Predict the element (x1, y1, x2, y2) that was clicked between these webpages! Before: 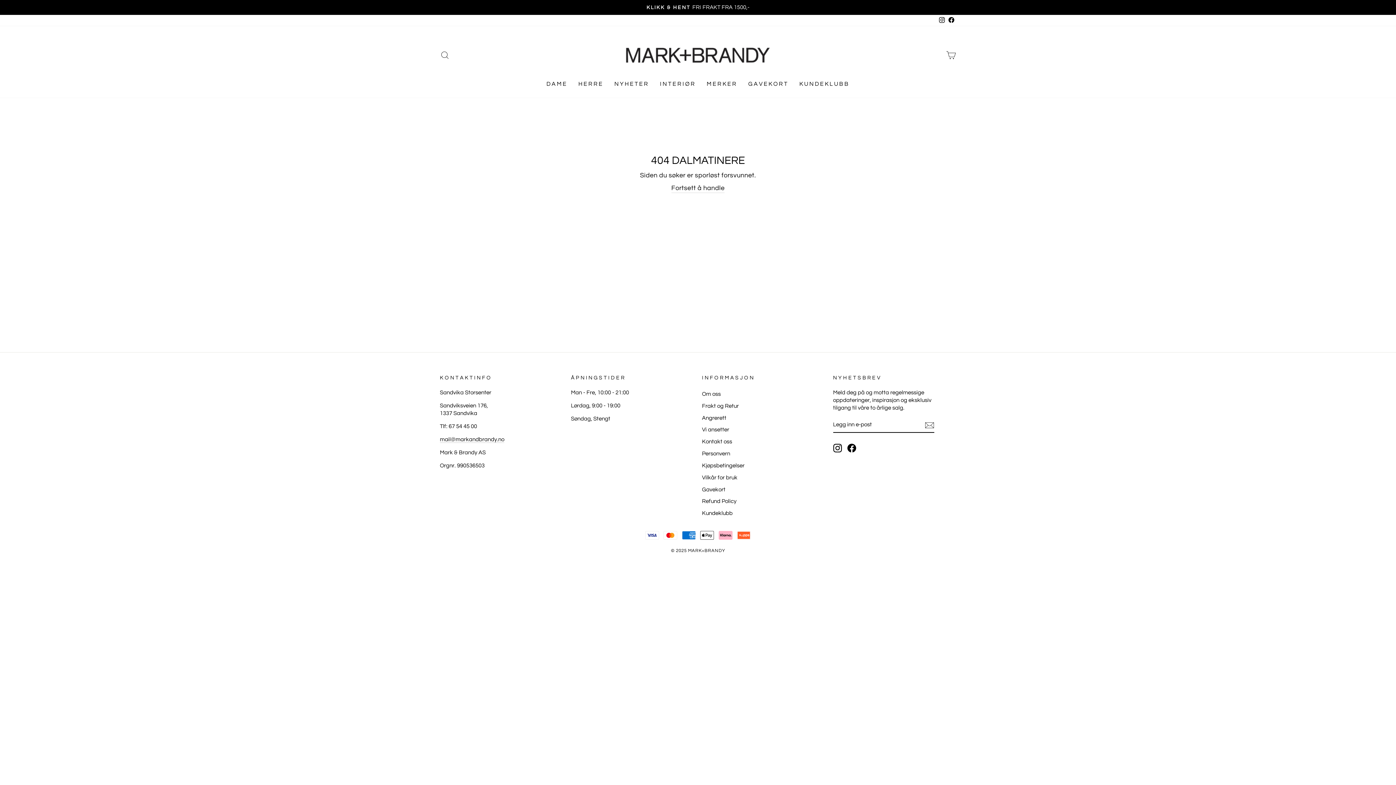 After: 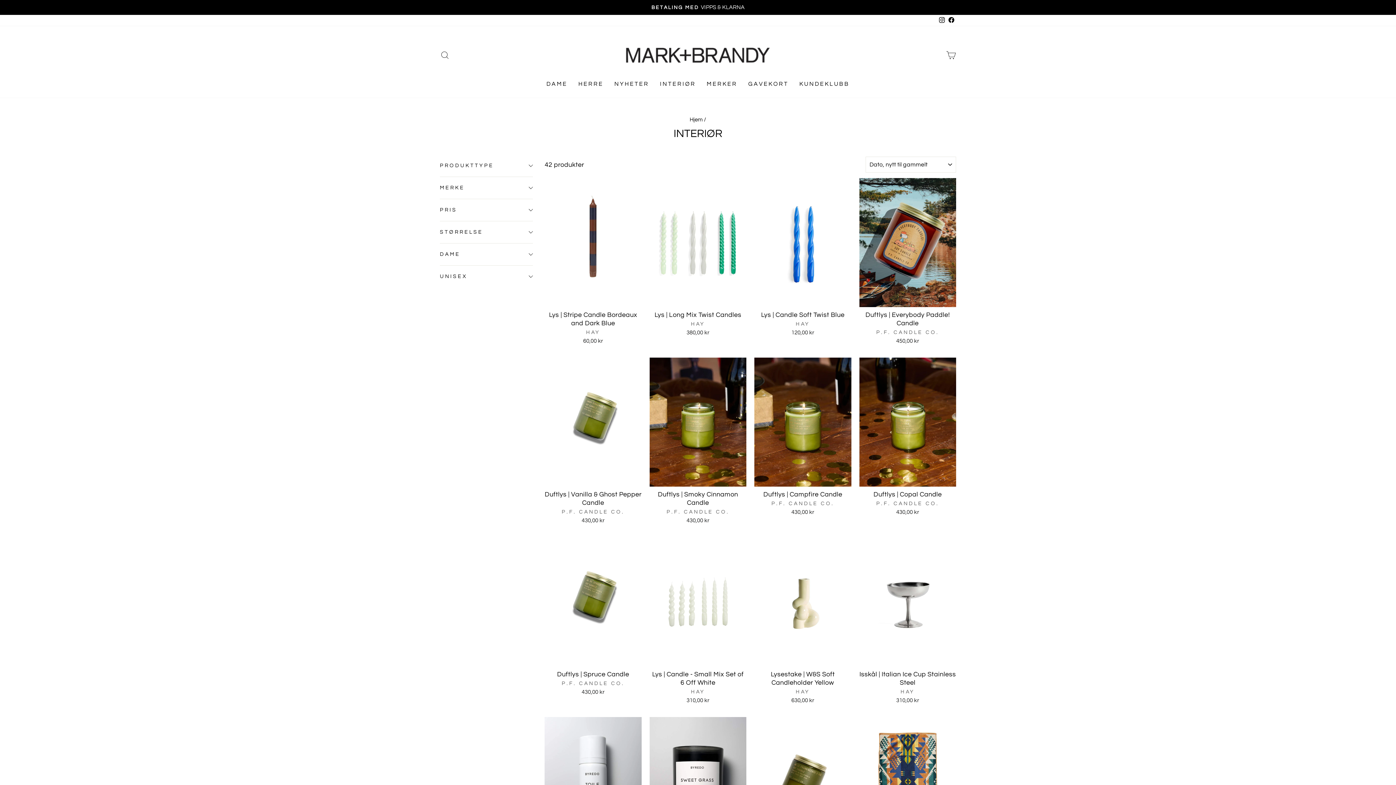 Action: label: INTERIØR bbox: (654, 77, 701, 90)